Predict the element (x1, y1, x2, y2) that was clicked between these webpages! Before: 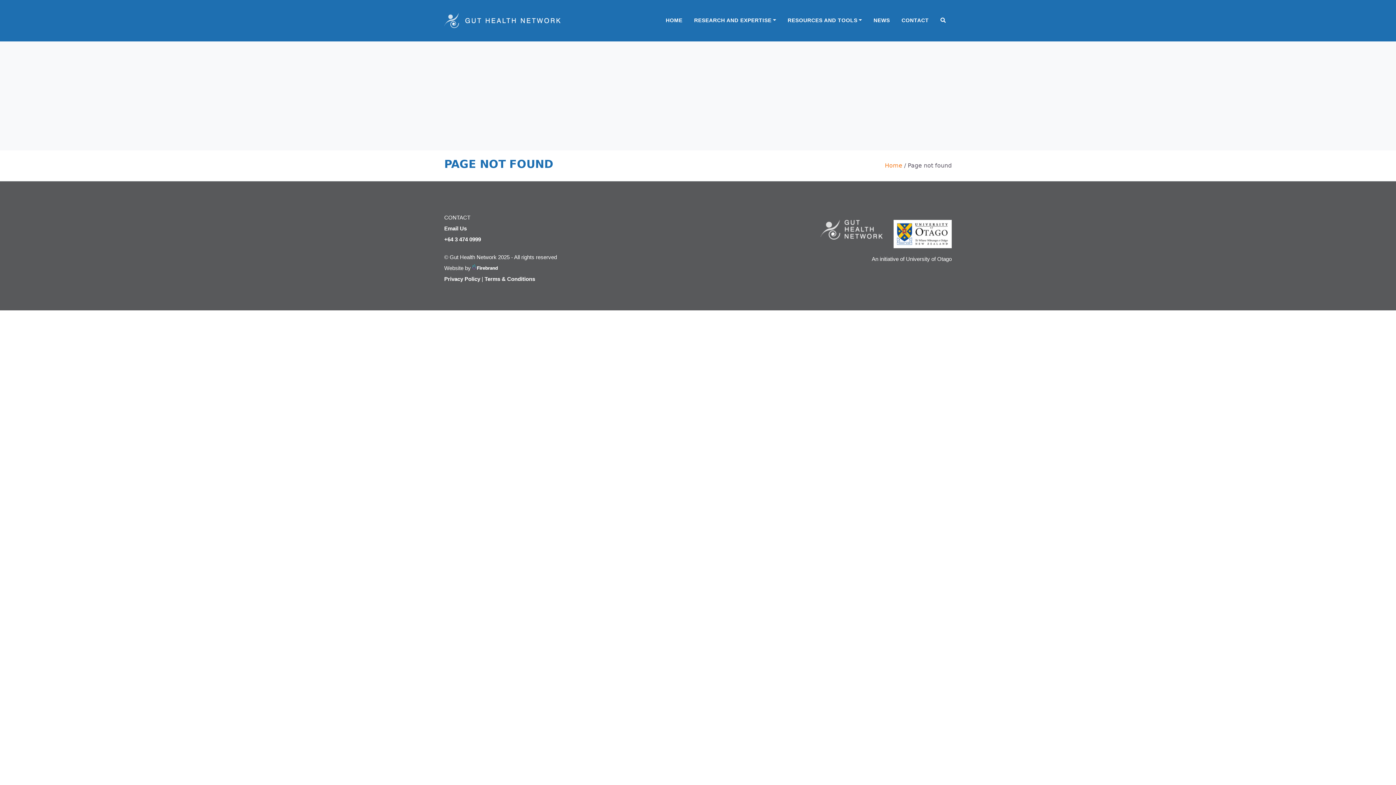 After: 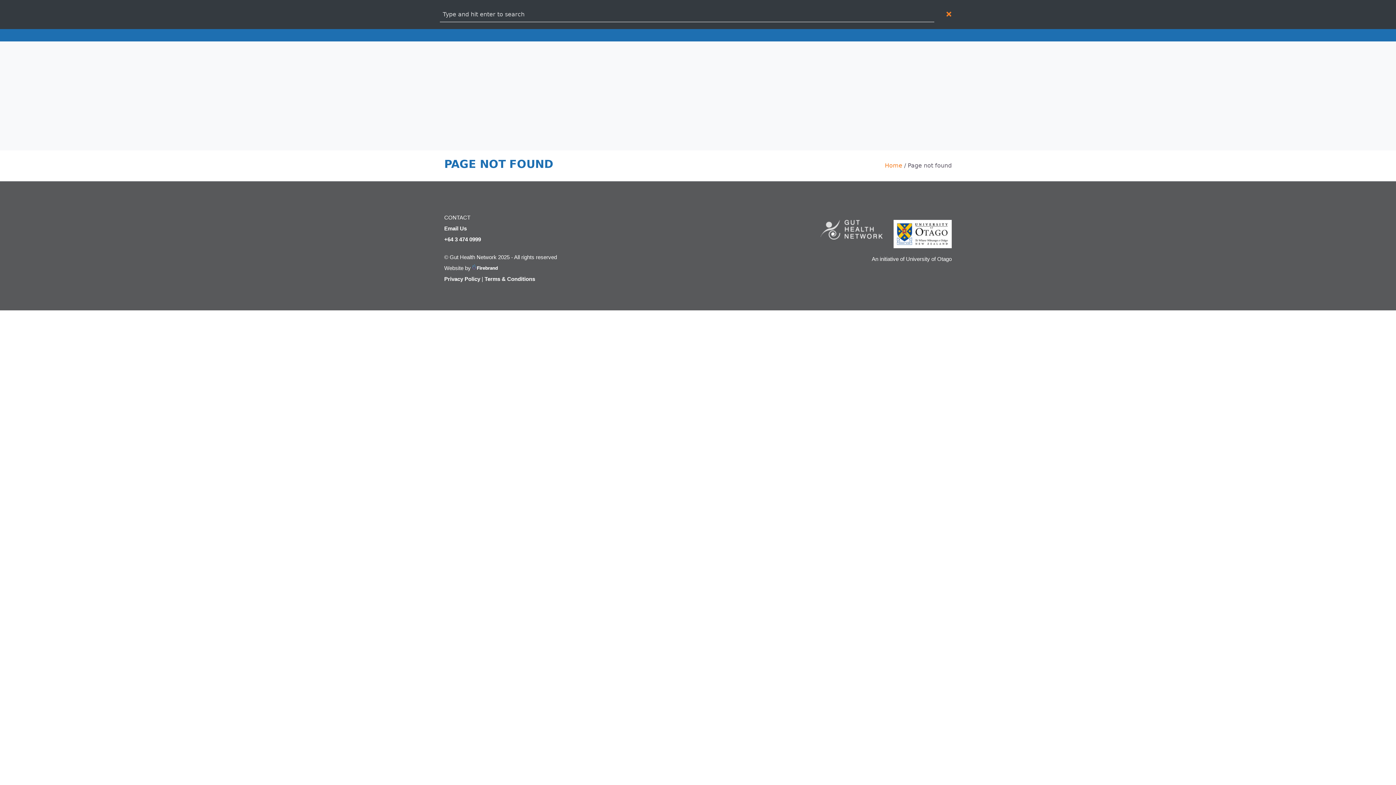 Action: bbox: (934, 13, 952, 27)